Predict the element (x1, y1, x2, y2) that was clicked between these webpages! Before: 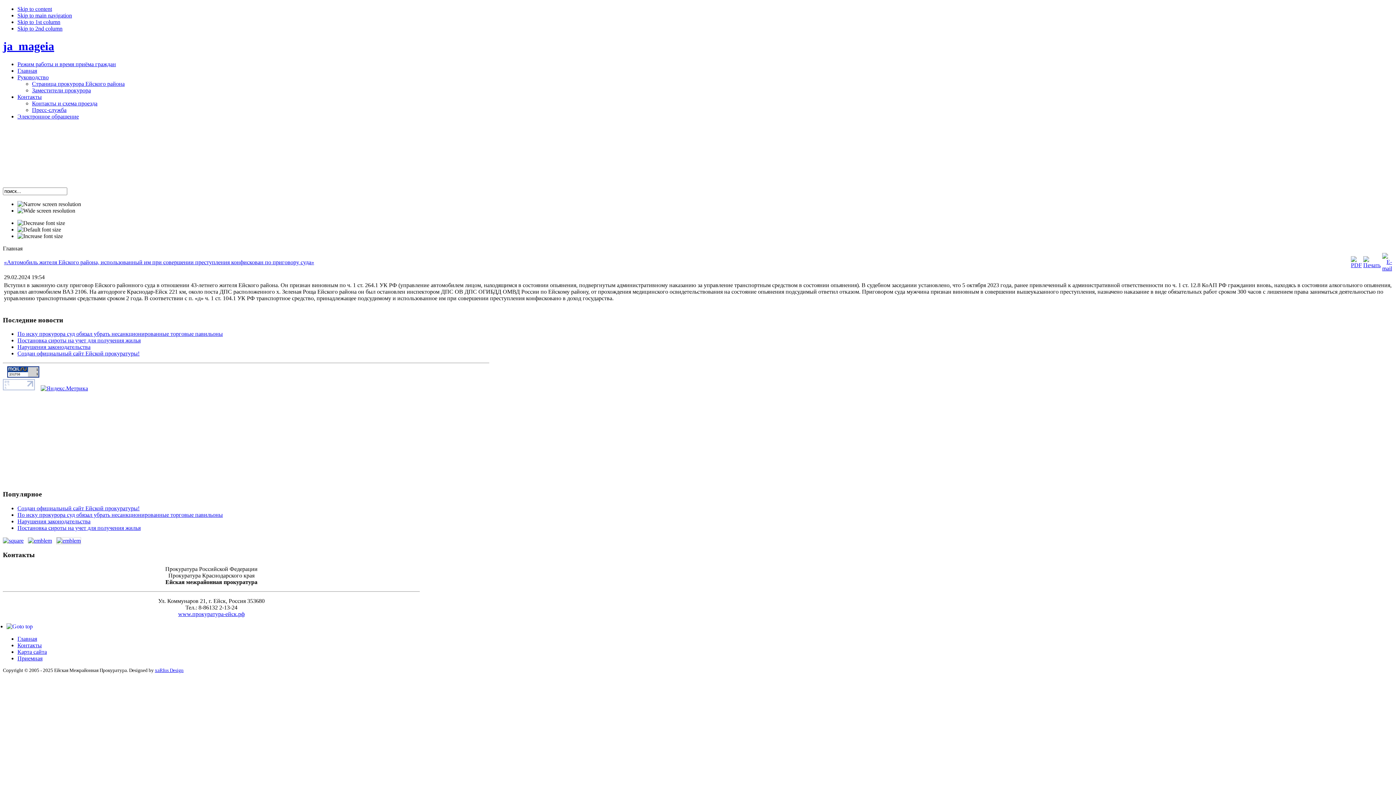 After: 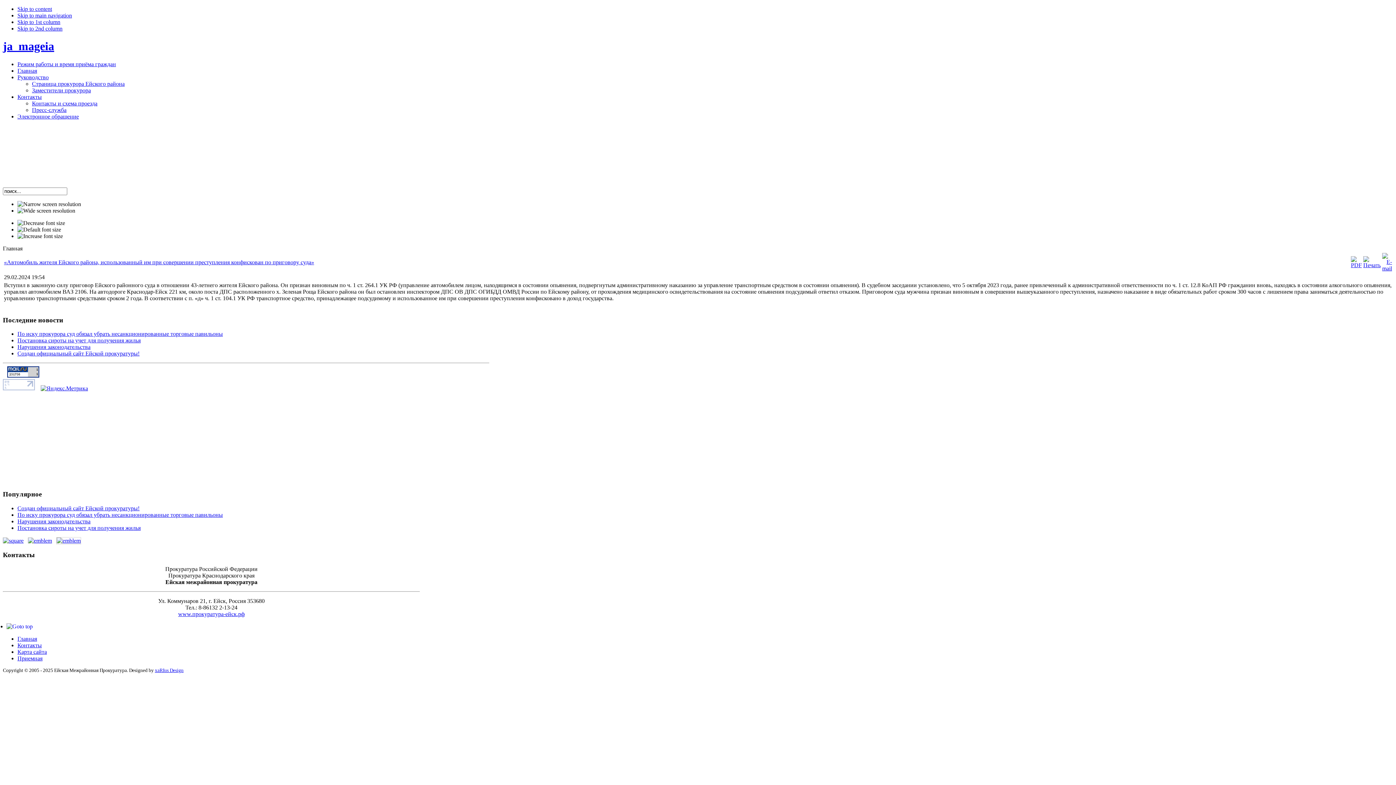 Action: bbox: (17, 18, 60, 25) label: Skip to 1st column